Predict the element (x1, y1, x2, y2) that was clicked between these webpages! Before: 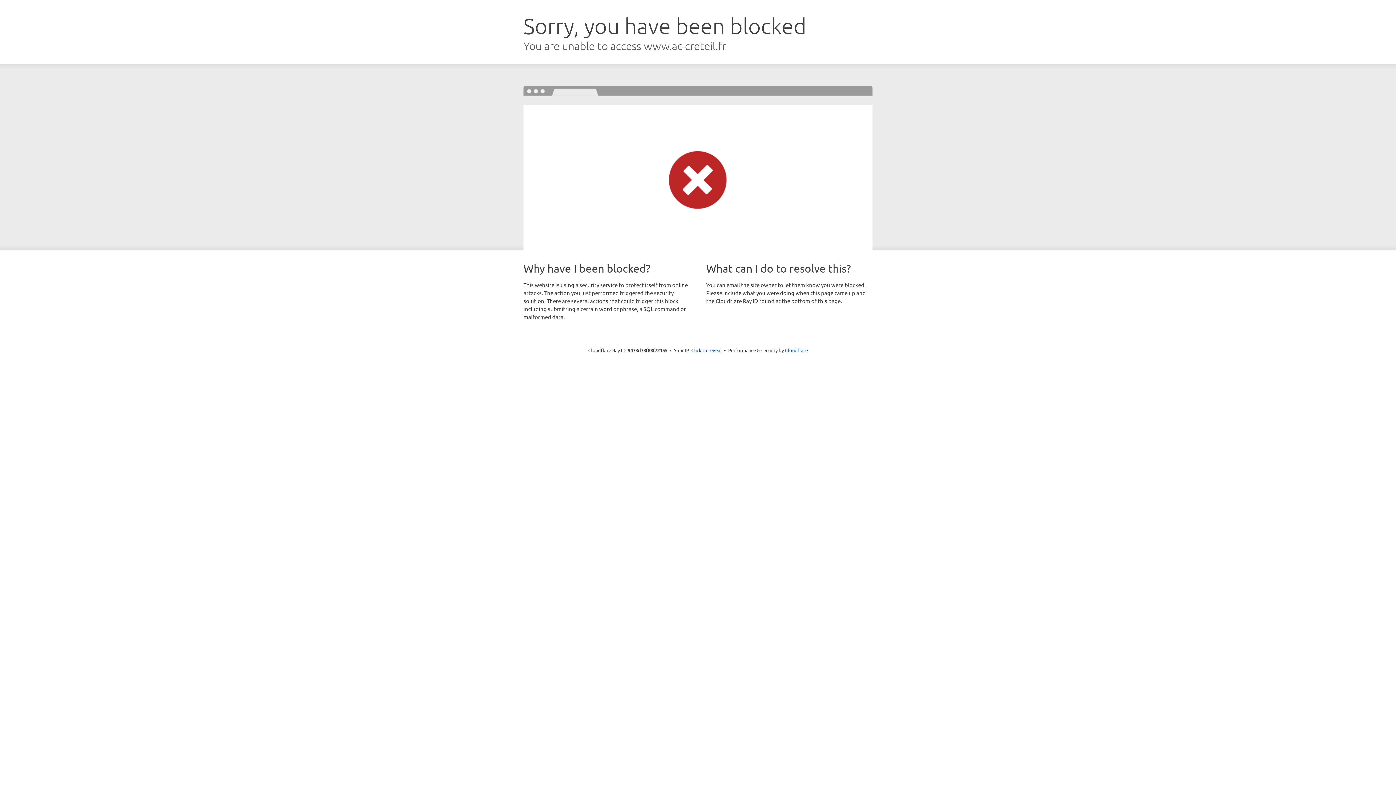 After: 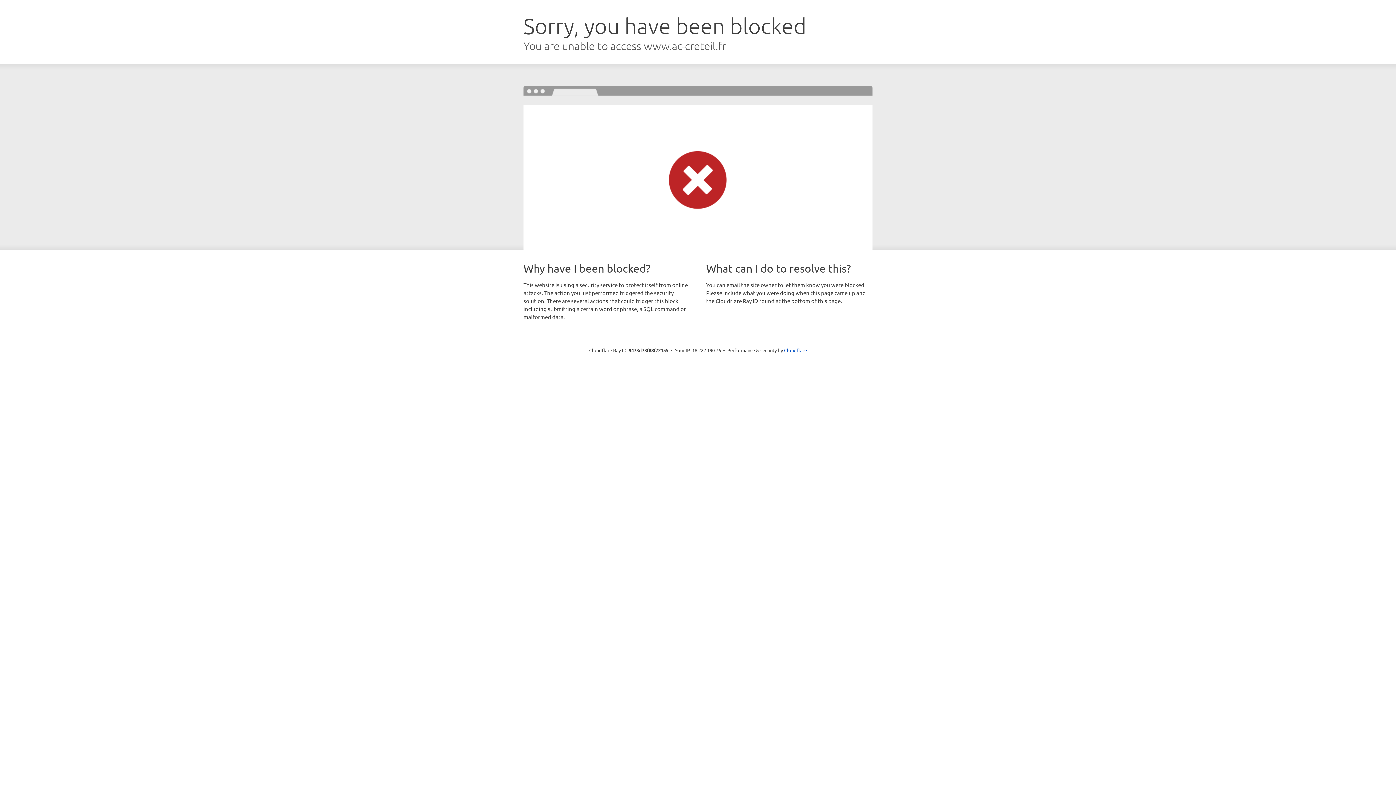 Action: label: Click to reveal bbox: (691, 346, 722, 353)